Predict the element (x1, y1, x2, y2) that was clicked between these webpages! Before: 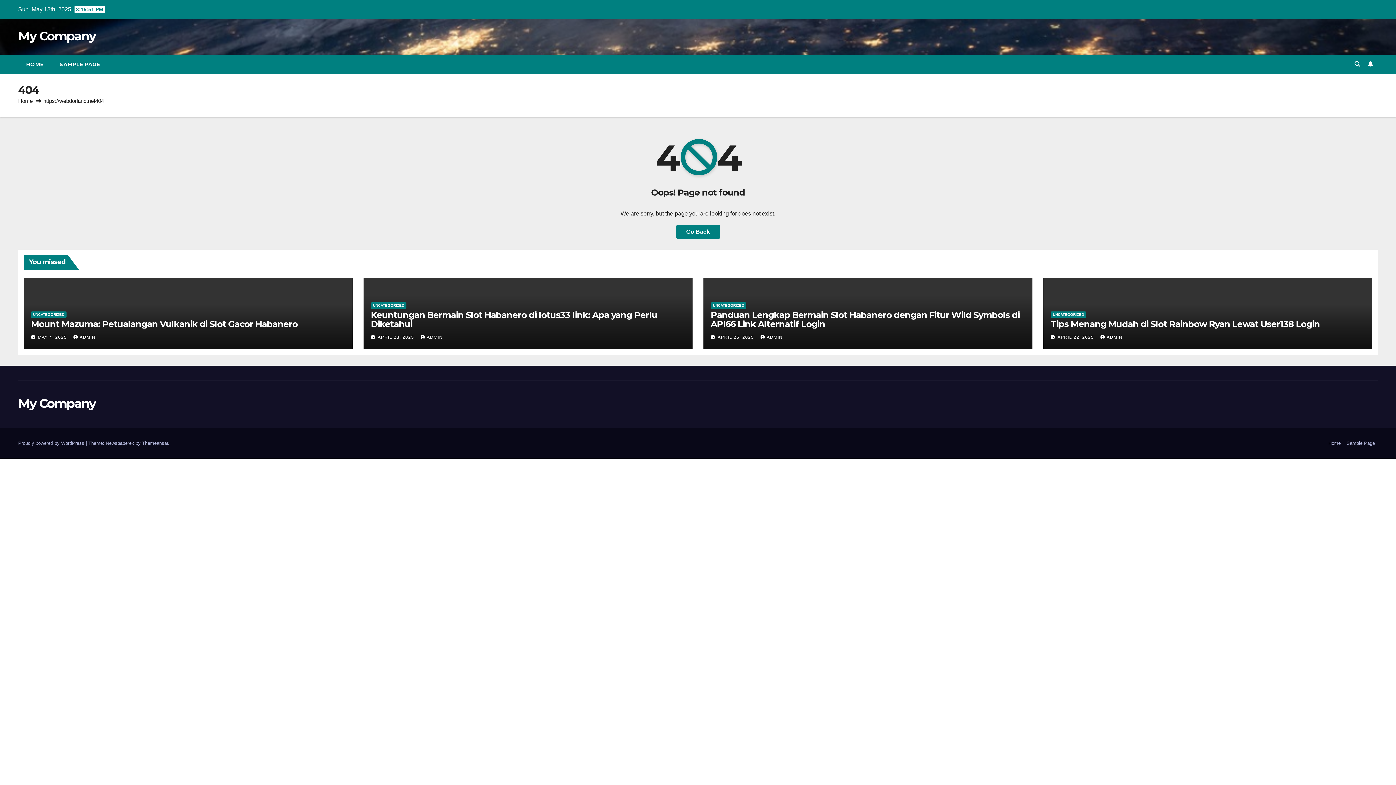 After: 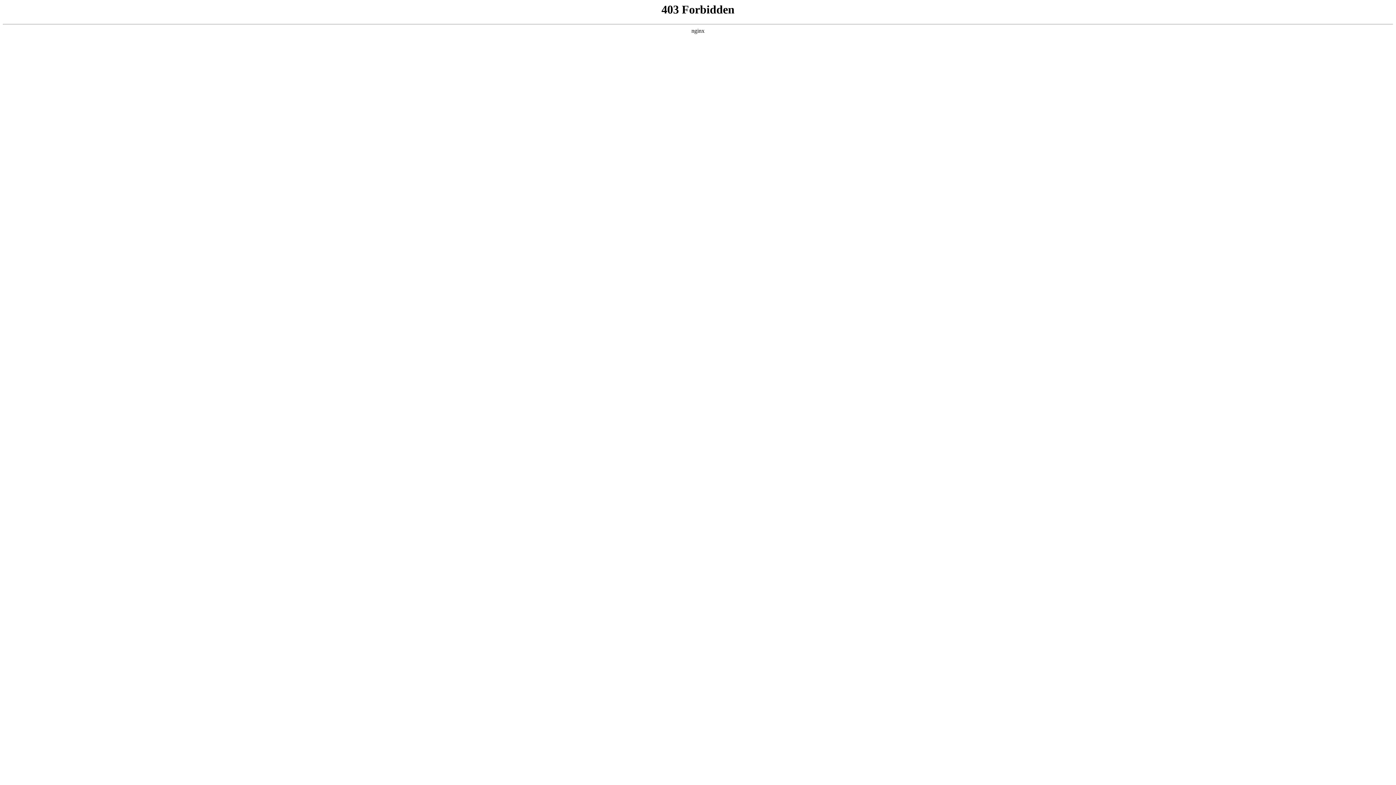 Action: bbox: (18, 440, 85, 446) label: Proudly powered by WordPress 